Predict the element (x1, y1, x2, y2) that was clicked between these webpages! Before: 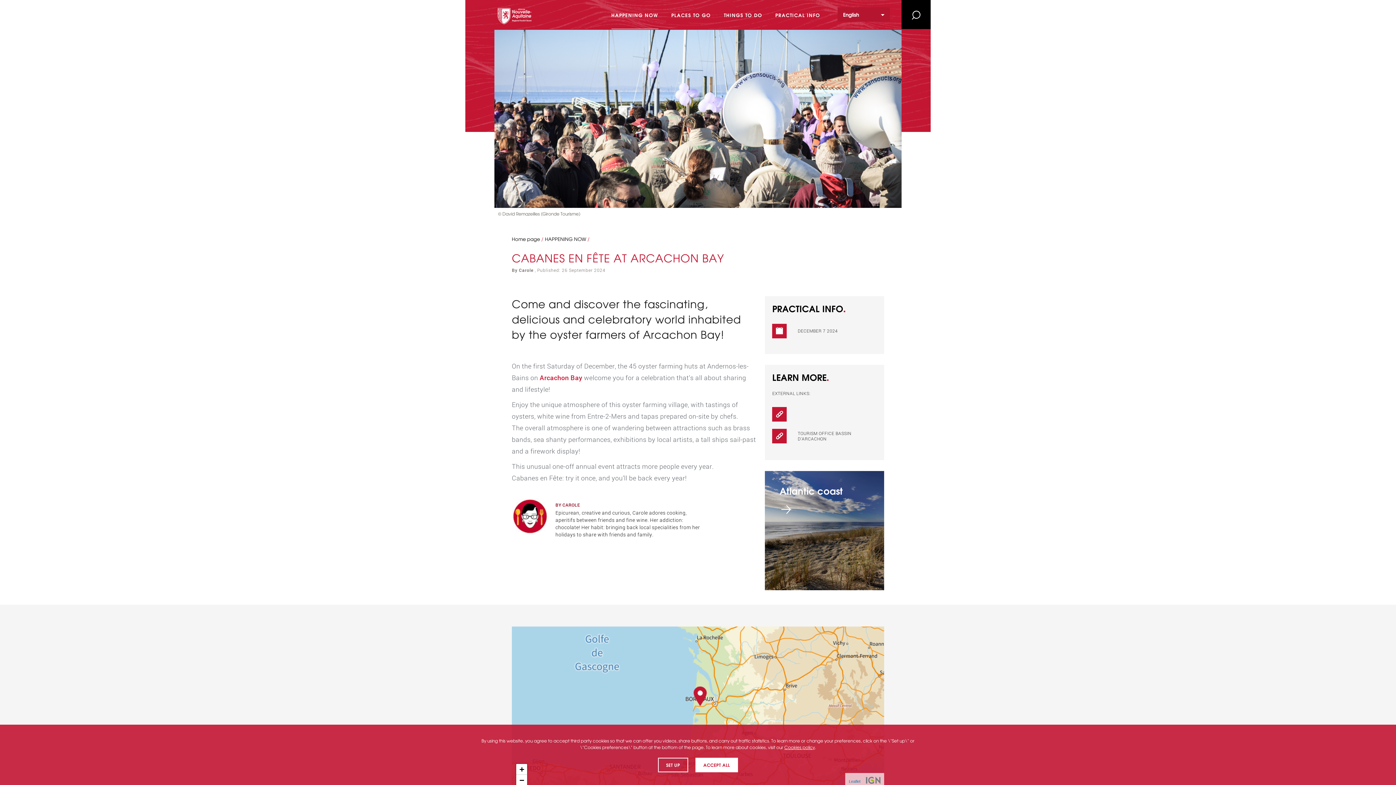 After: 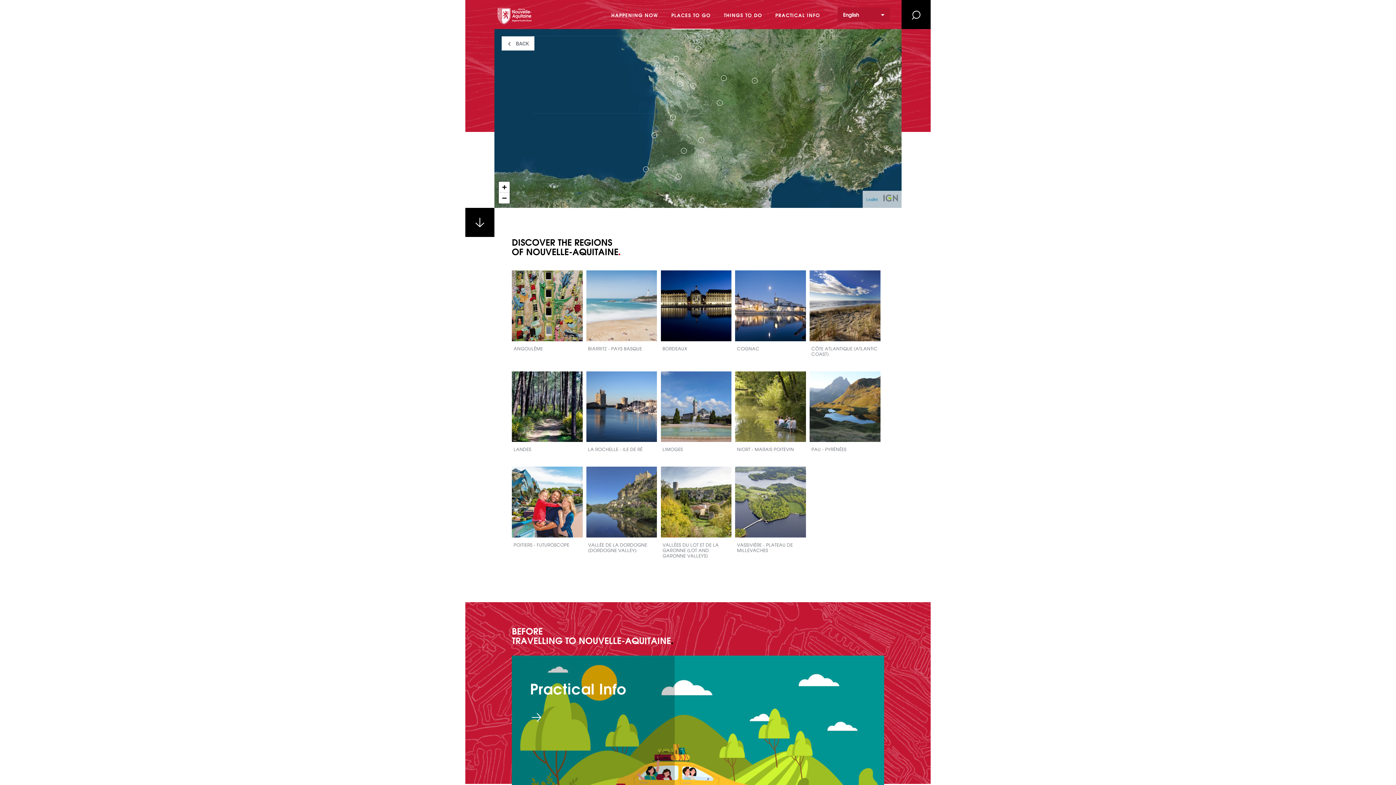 Action: bbox: (671, 0, 710, 29) label: PLACES TO GO